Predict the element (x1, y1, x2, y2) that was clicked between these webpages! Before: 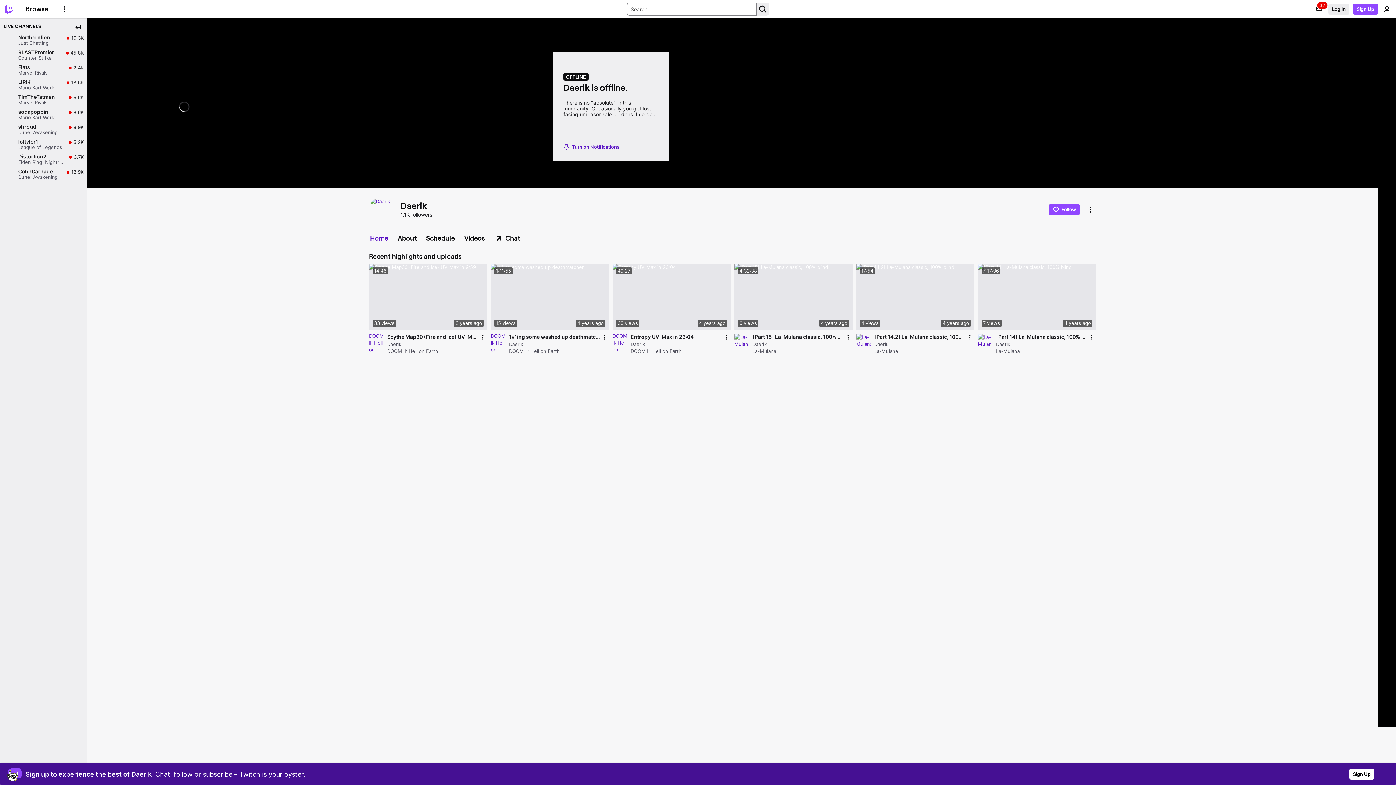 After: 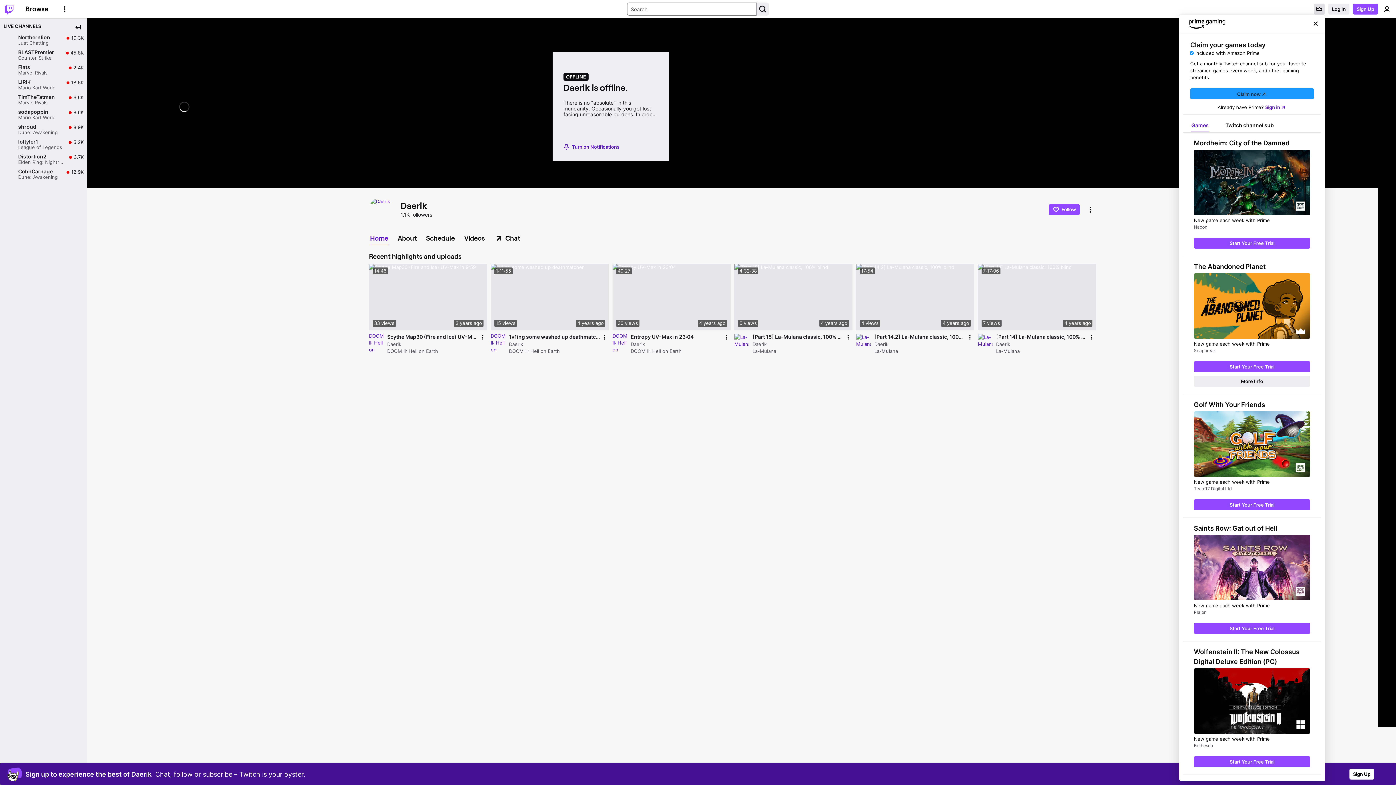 Action: bbox: (1314, 3, 1325, 14) label: Prime offers